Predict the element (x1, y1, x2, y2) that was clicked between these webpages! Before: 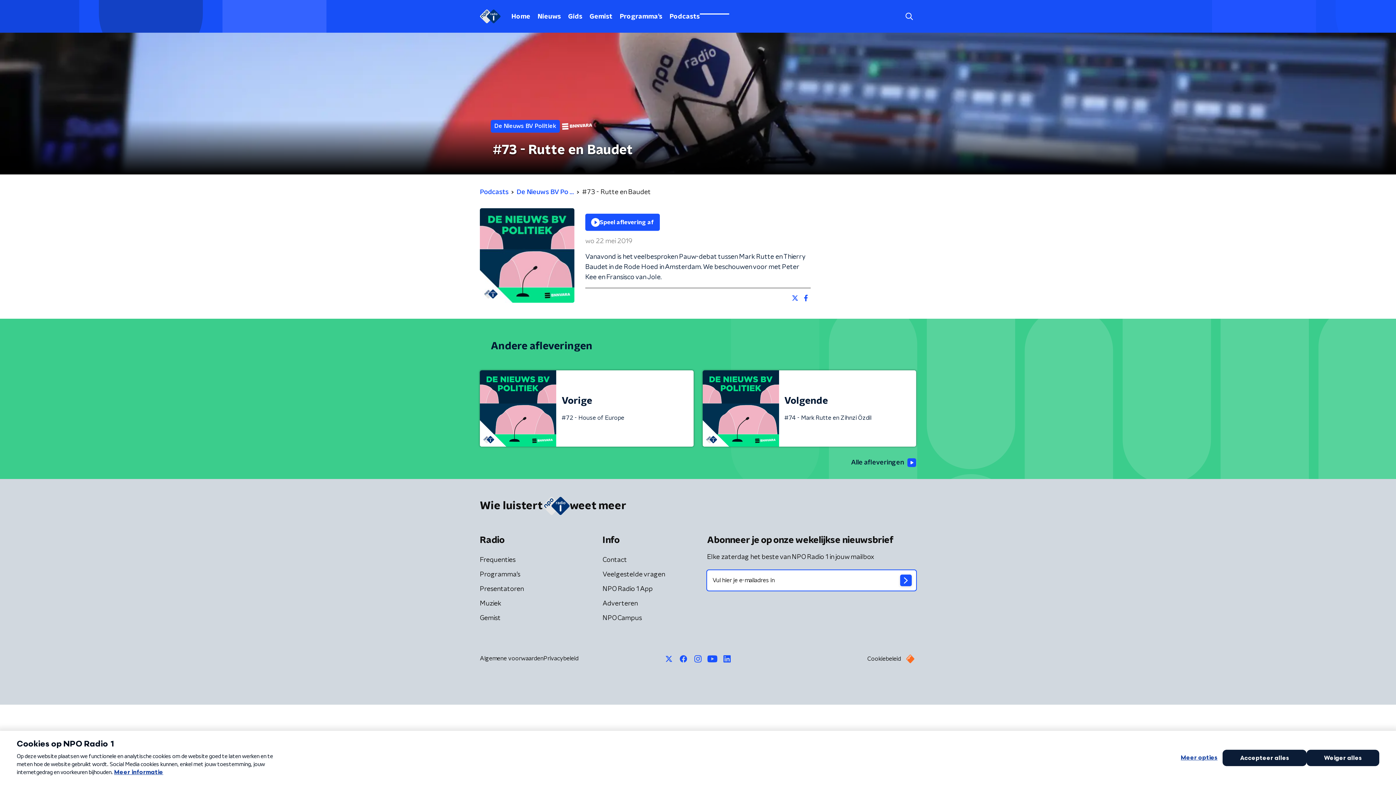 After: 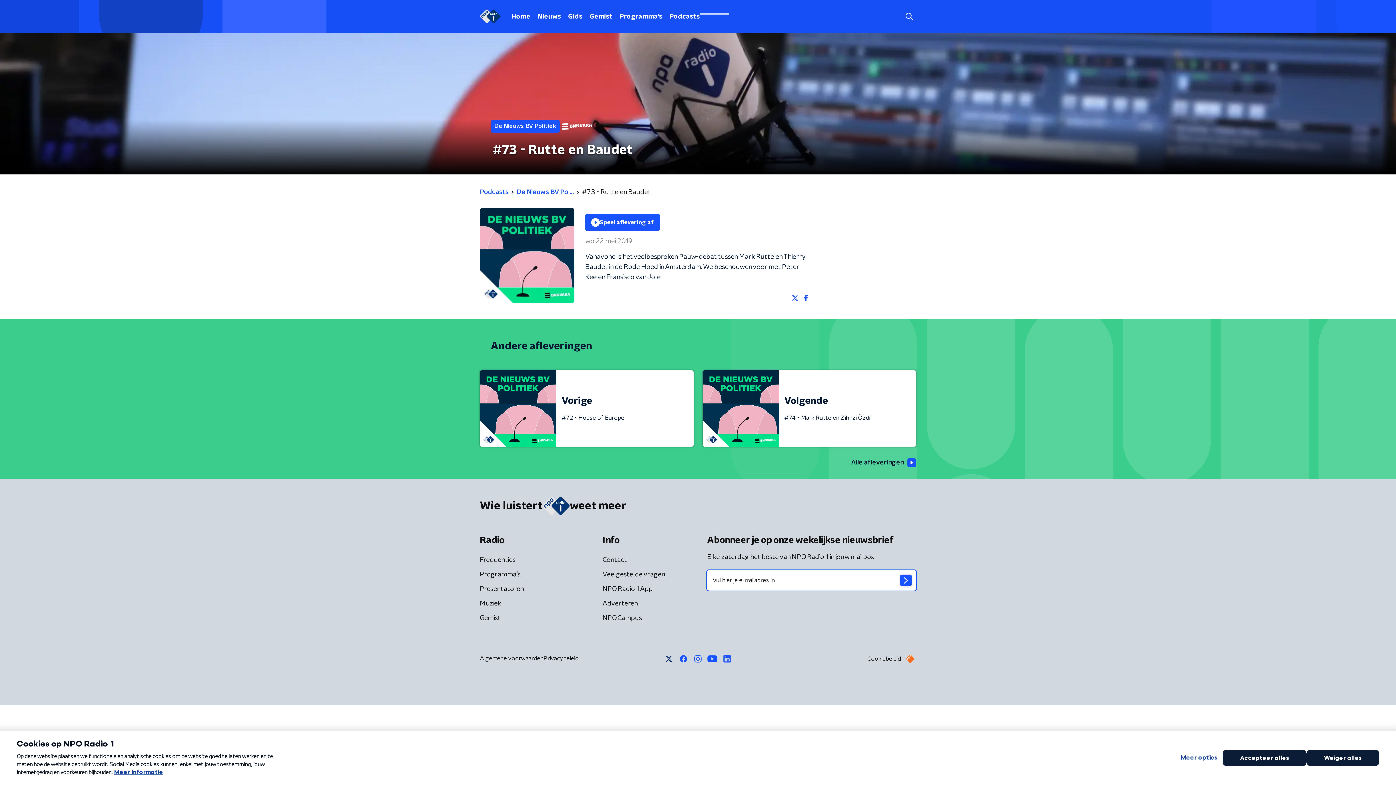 Action: bbox: (661, 653, 676, 665)